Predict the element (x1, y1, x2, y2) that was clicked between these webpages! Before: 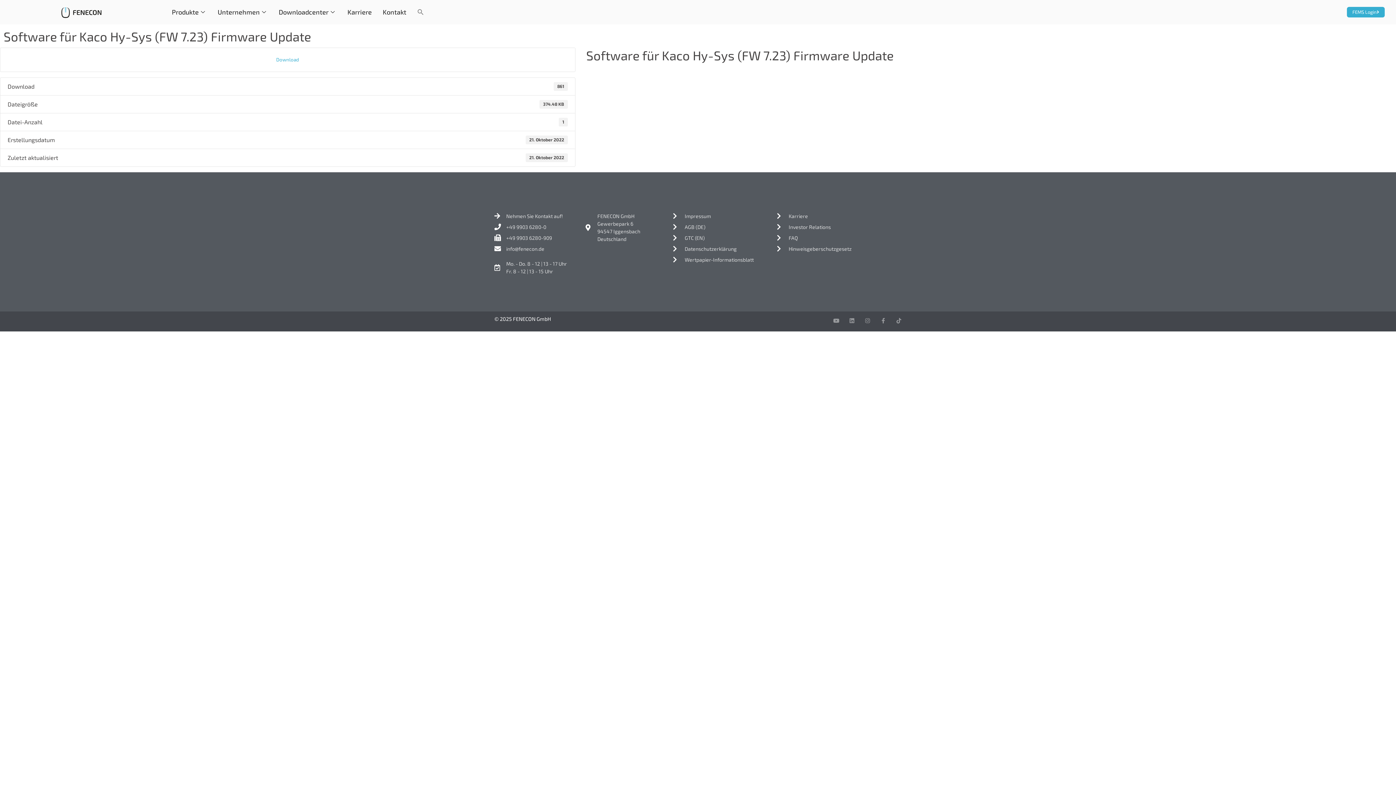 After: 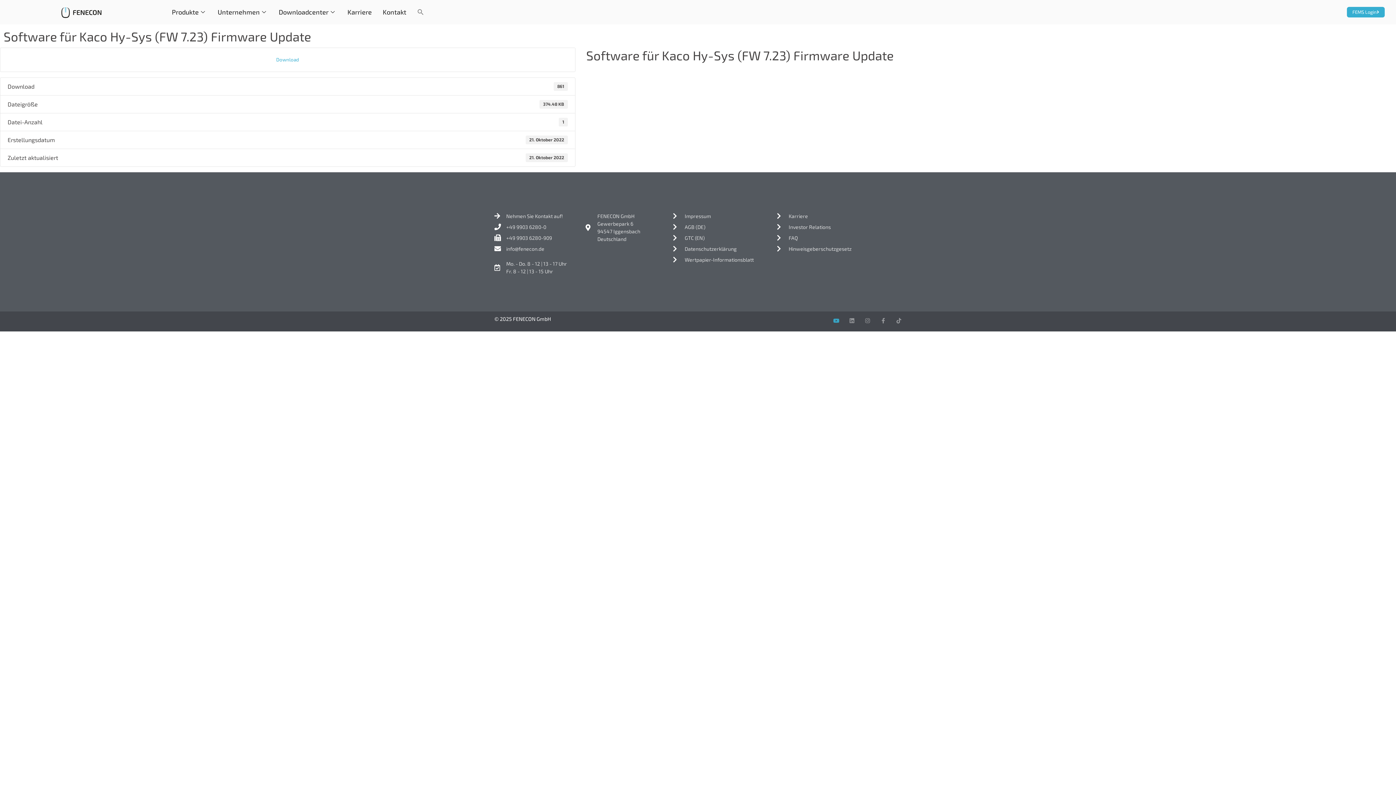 Action: label: Youtube bbox: (833, 318, 839, 323)